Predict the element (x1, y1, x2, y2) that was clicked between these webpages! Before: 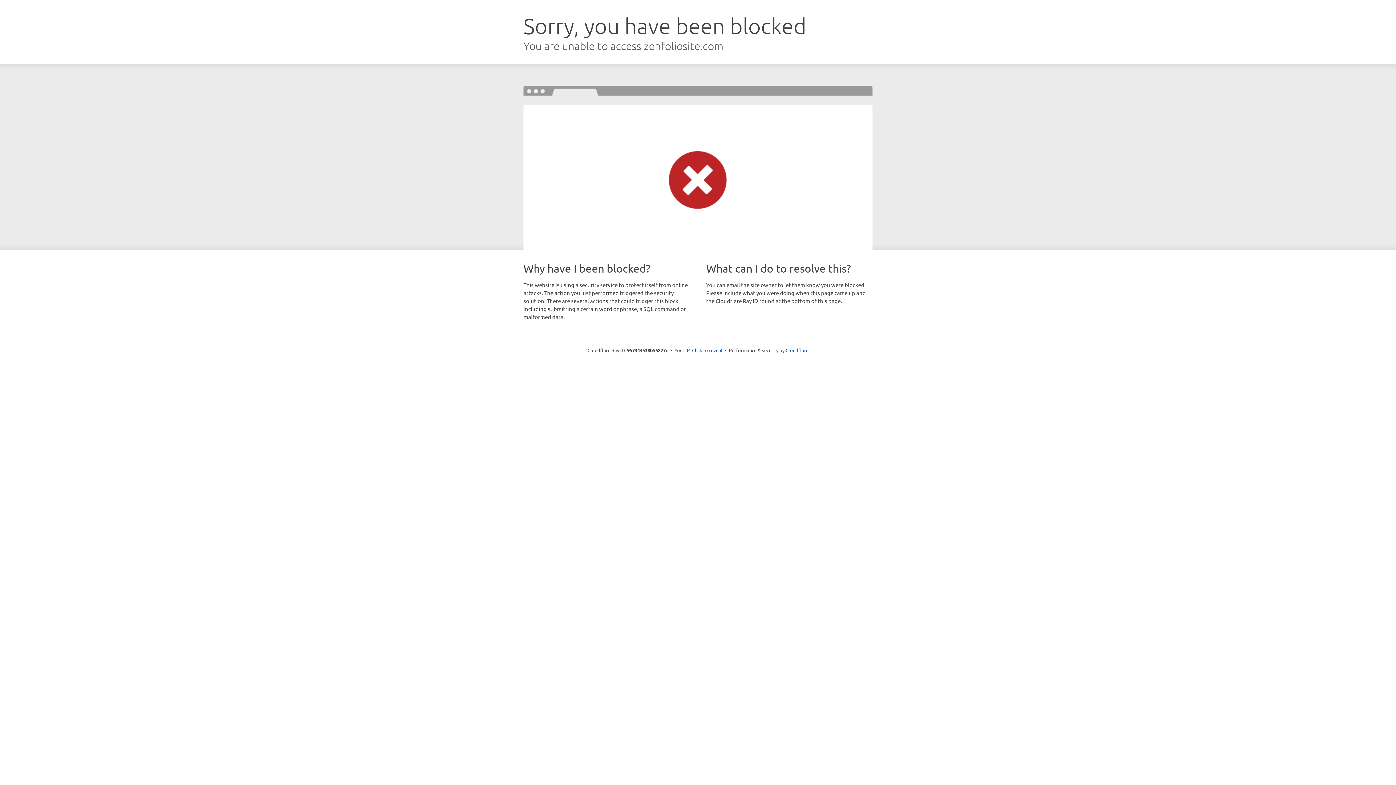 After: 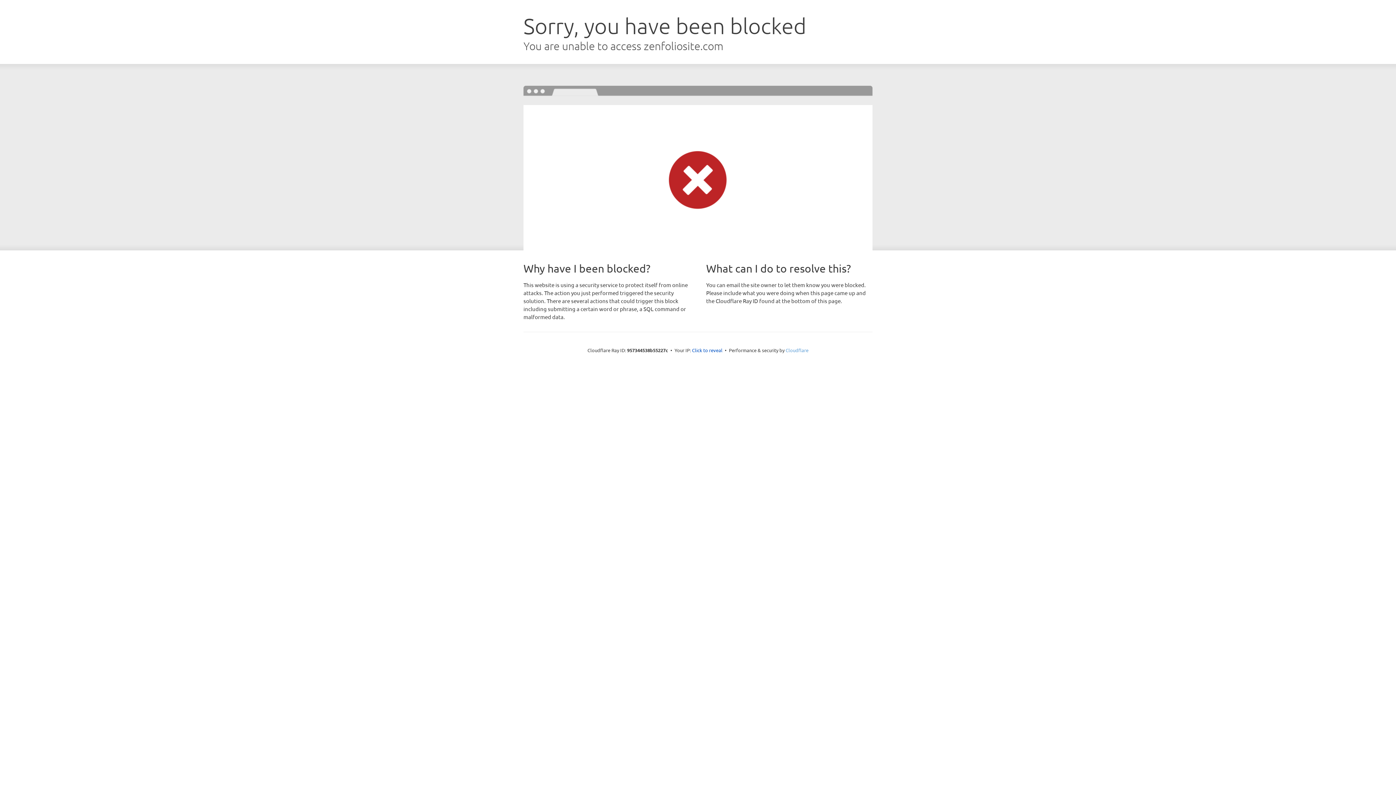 Action: bbox: (785, 347, 808, 353) label: Cloudflare